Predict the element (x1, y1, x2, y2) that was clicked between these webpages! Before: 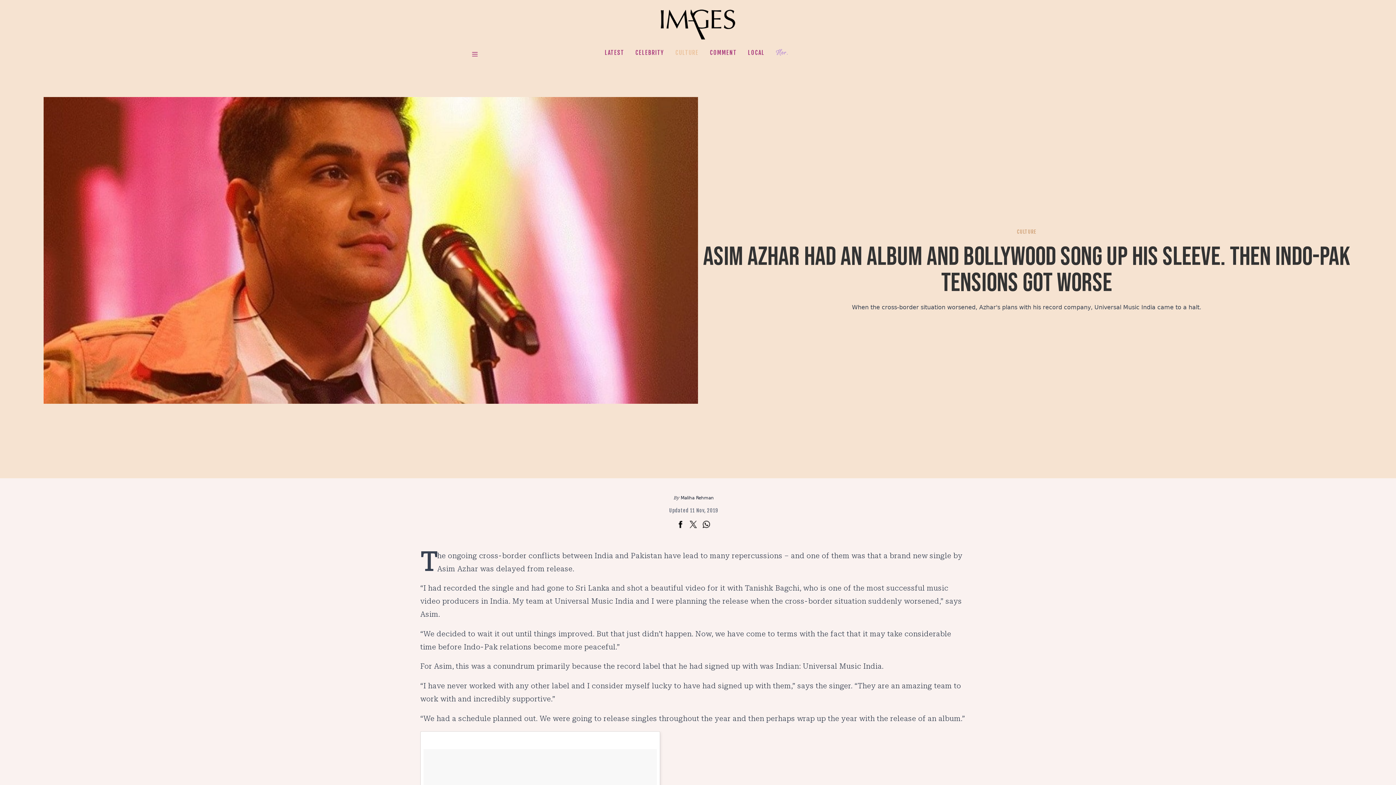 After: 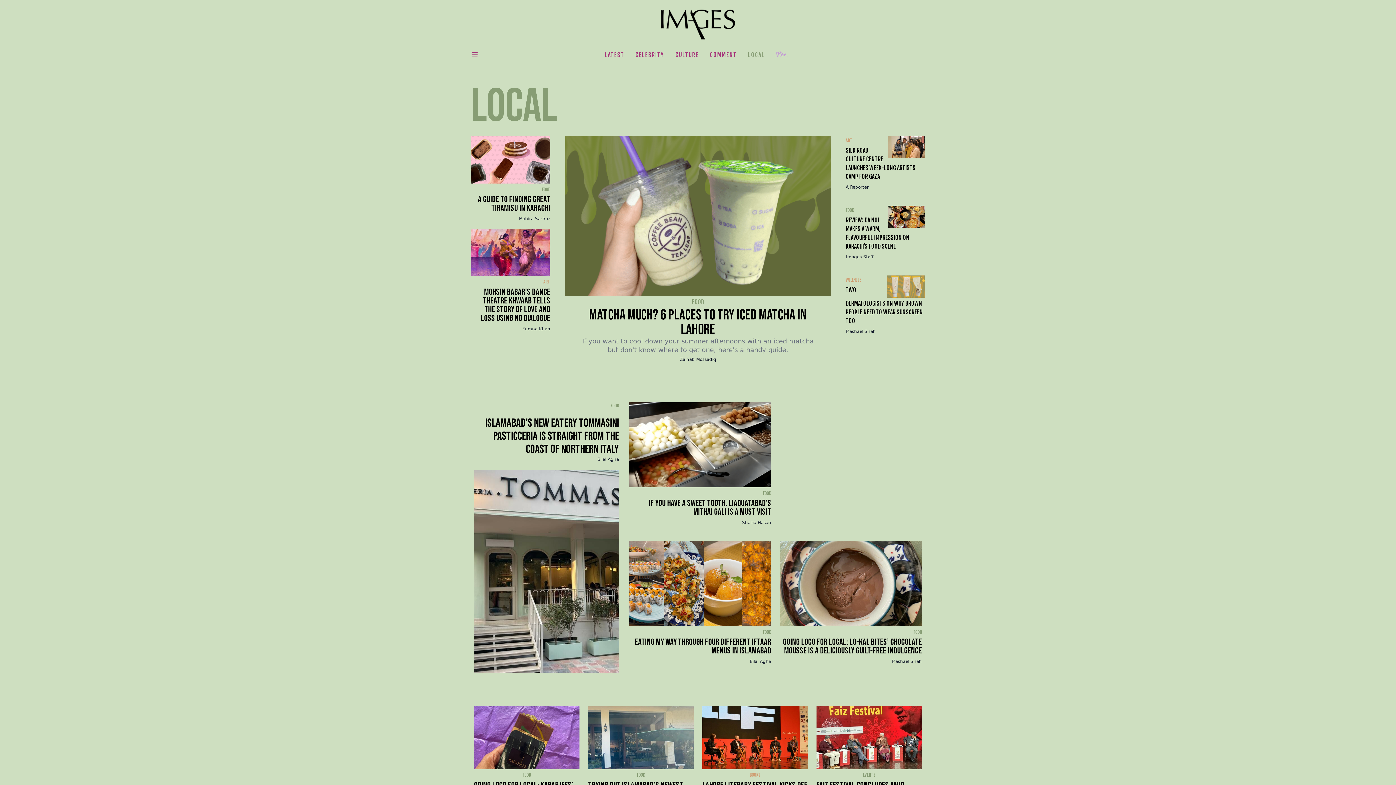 Action: label: LOCAL bbox: (745, 49, 767, 55)